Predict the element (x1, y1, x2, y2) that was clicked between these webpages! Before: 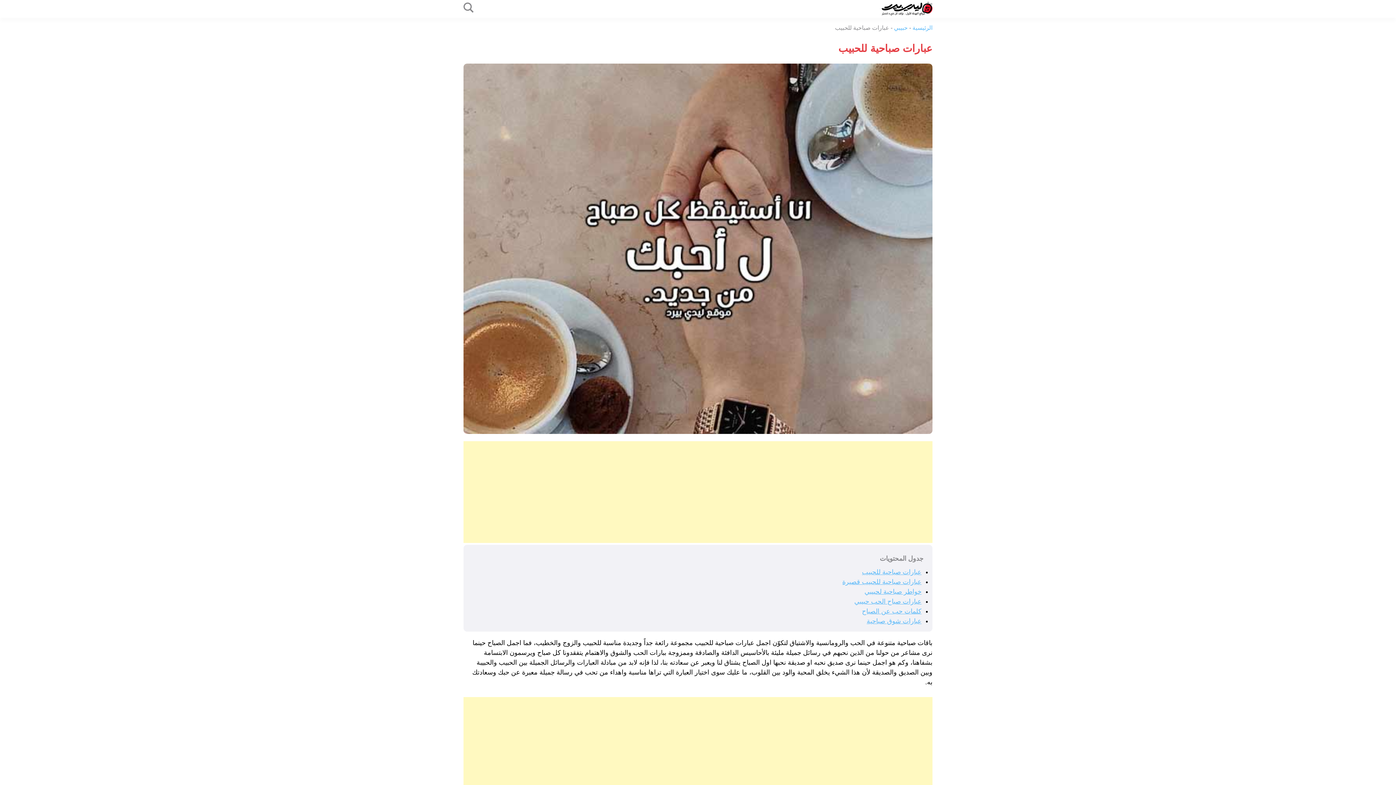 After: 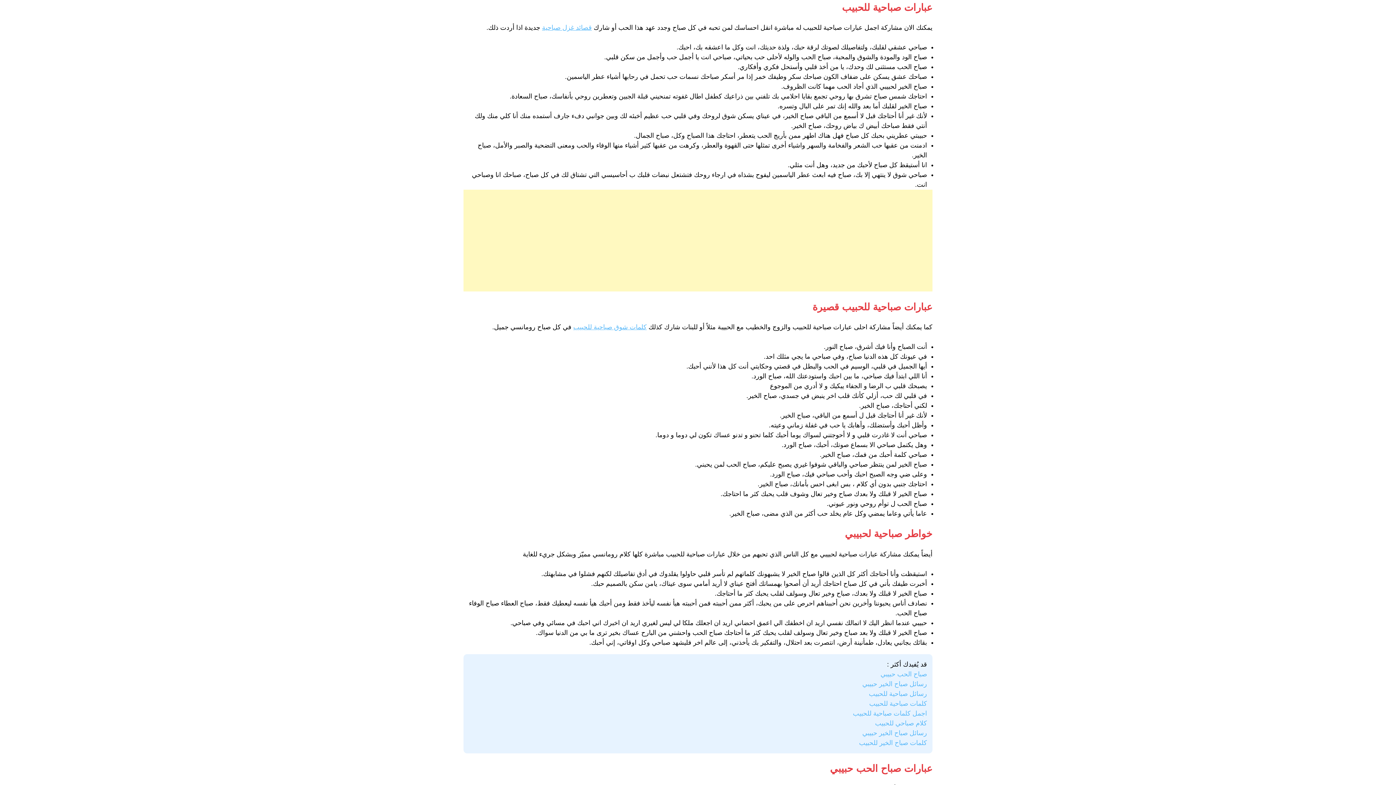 Action: bbox: (862, 568, 921, 576) label: عبارات صباحية للحبيب